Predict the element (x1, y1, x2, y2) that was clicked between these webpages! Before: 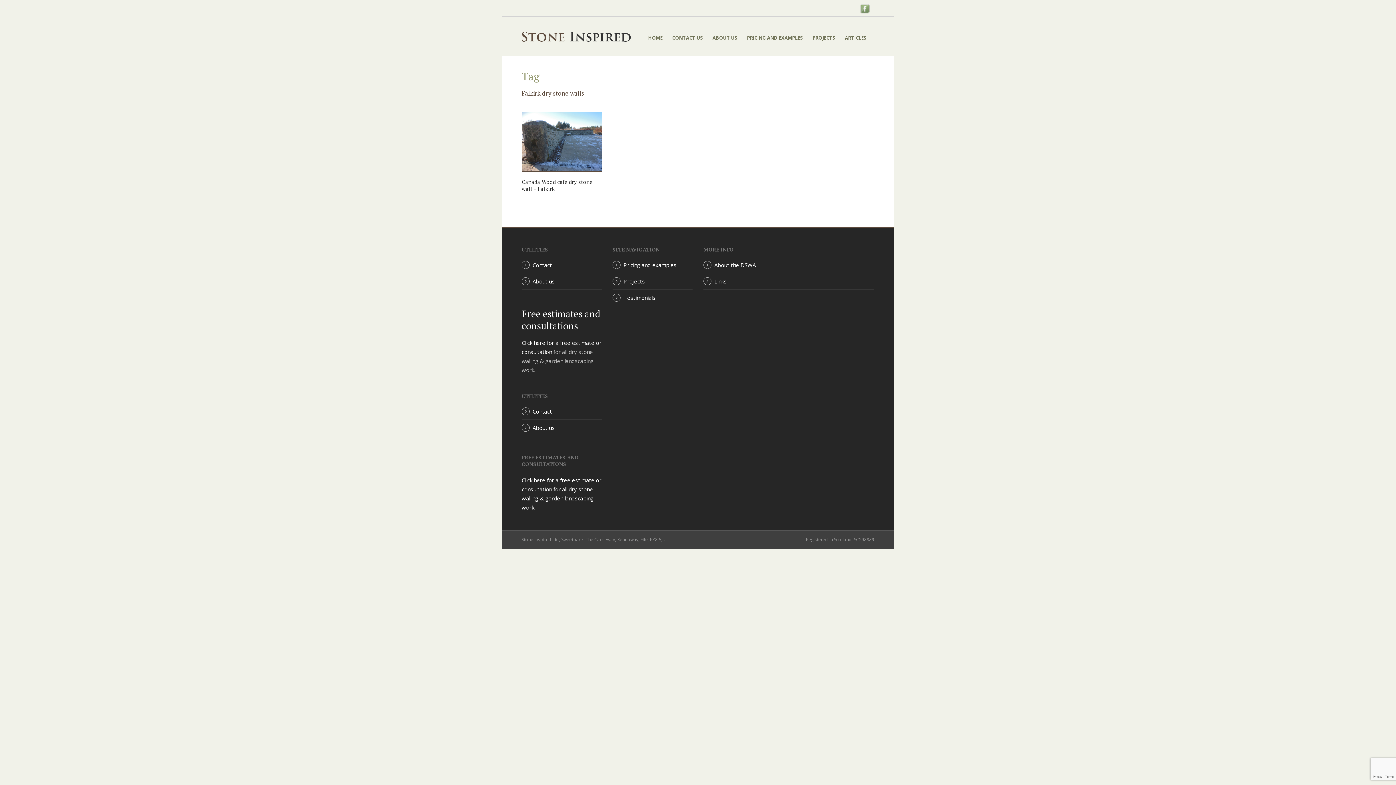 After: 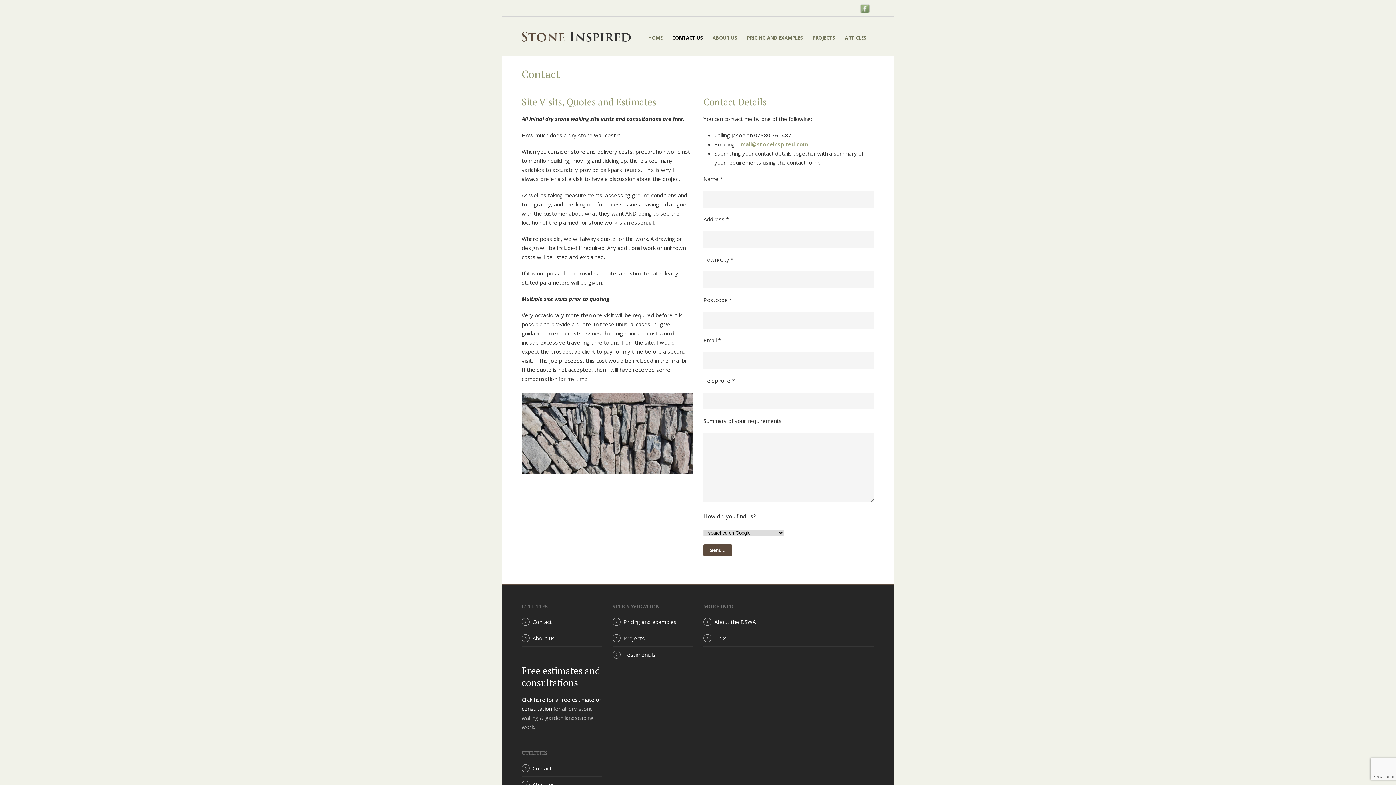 Action: label: CONTACT US bbox: (670, 30, 705, 56)